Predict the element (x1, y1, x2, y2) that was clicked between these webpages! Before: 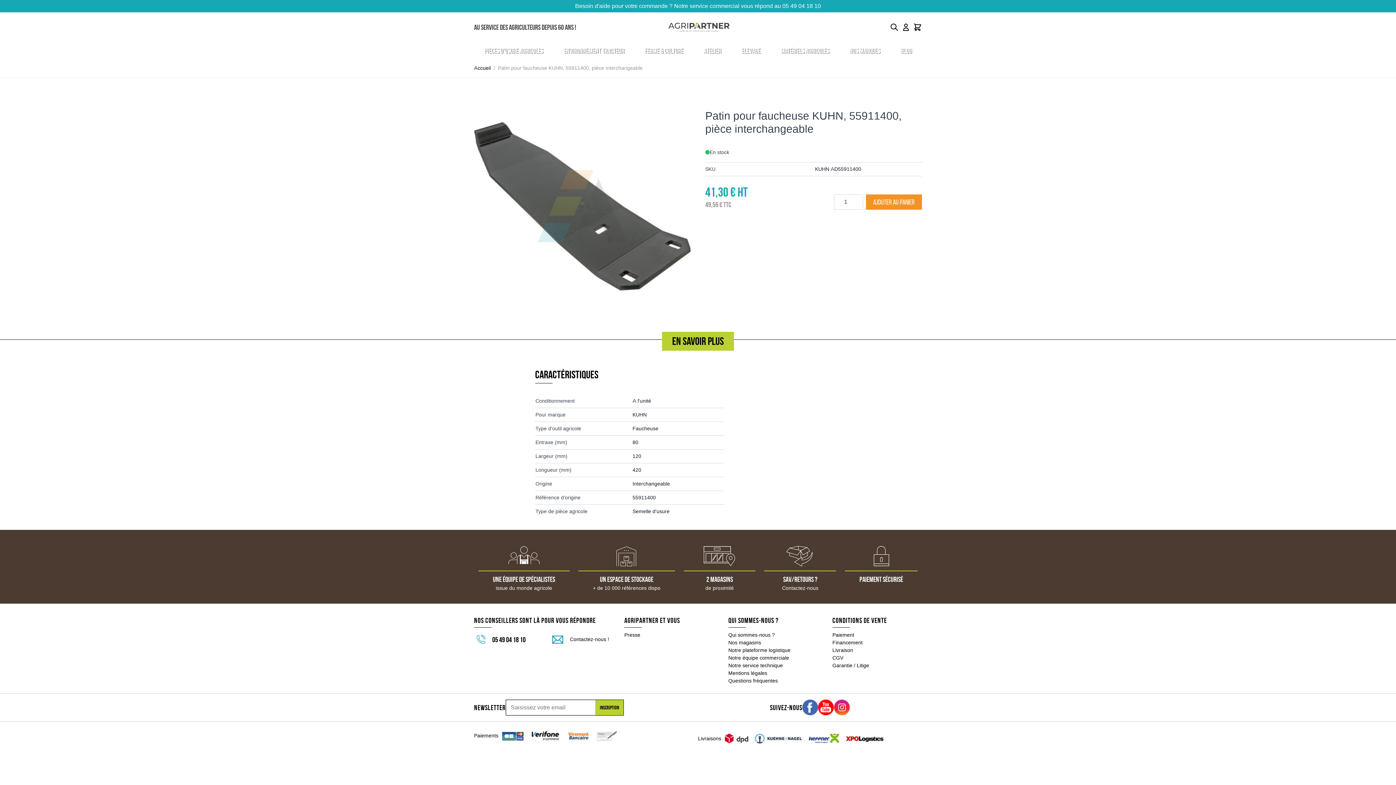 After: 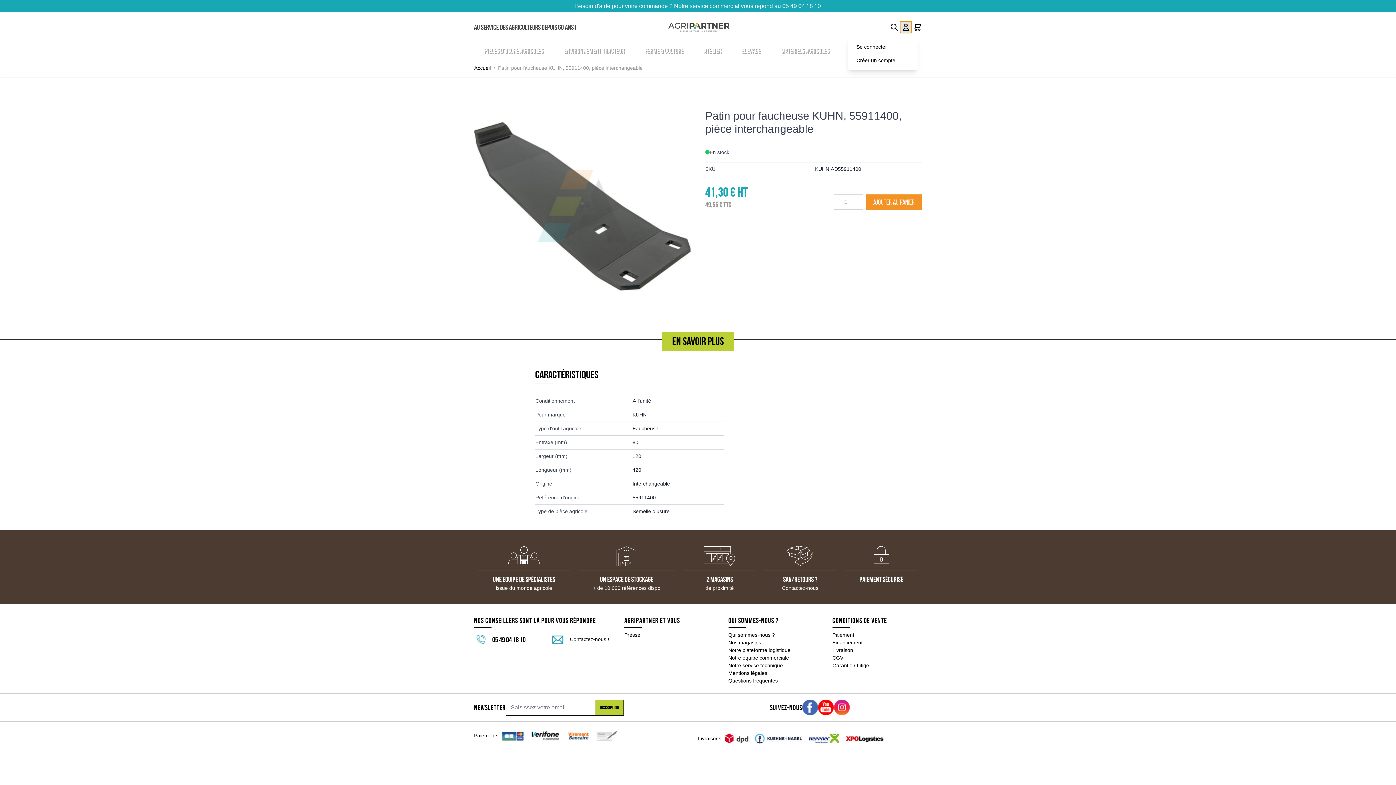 Action: bbox: (900, 21, 912, 33) label: Mon compte